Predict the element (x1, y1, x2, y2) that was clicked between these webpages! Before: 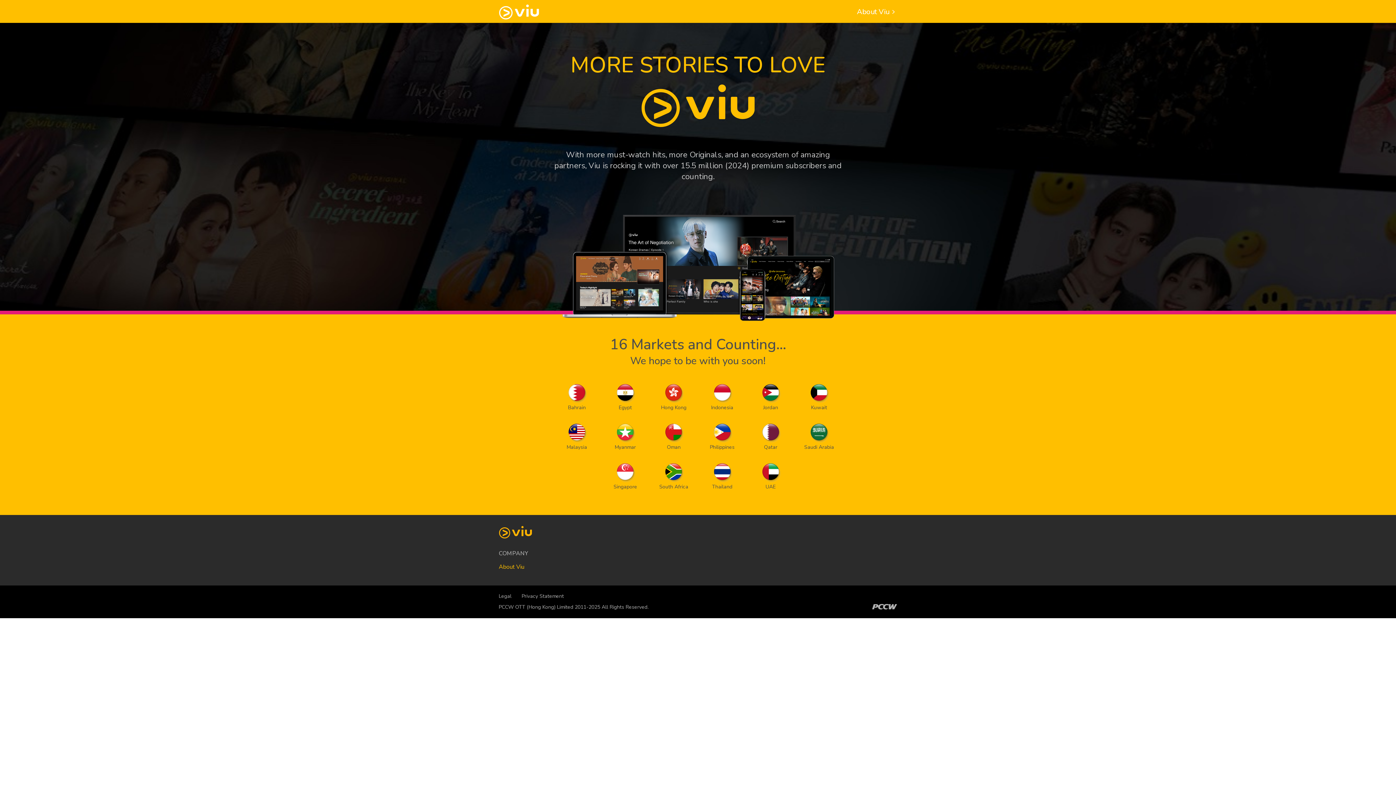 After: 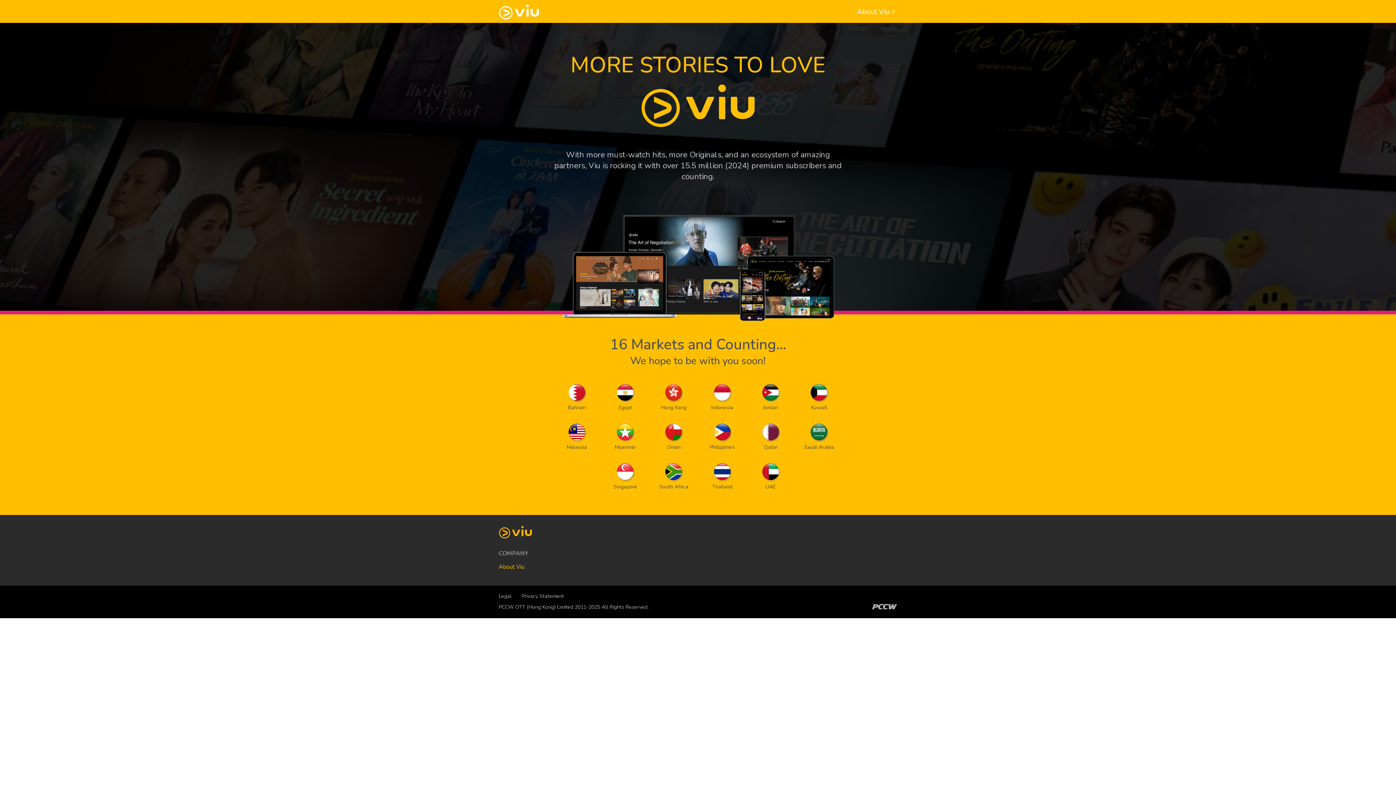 Action: label: Privacy Statement bbox: (521, 593, 564, 600)